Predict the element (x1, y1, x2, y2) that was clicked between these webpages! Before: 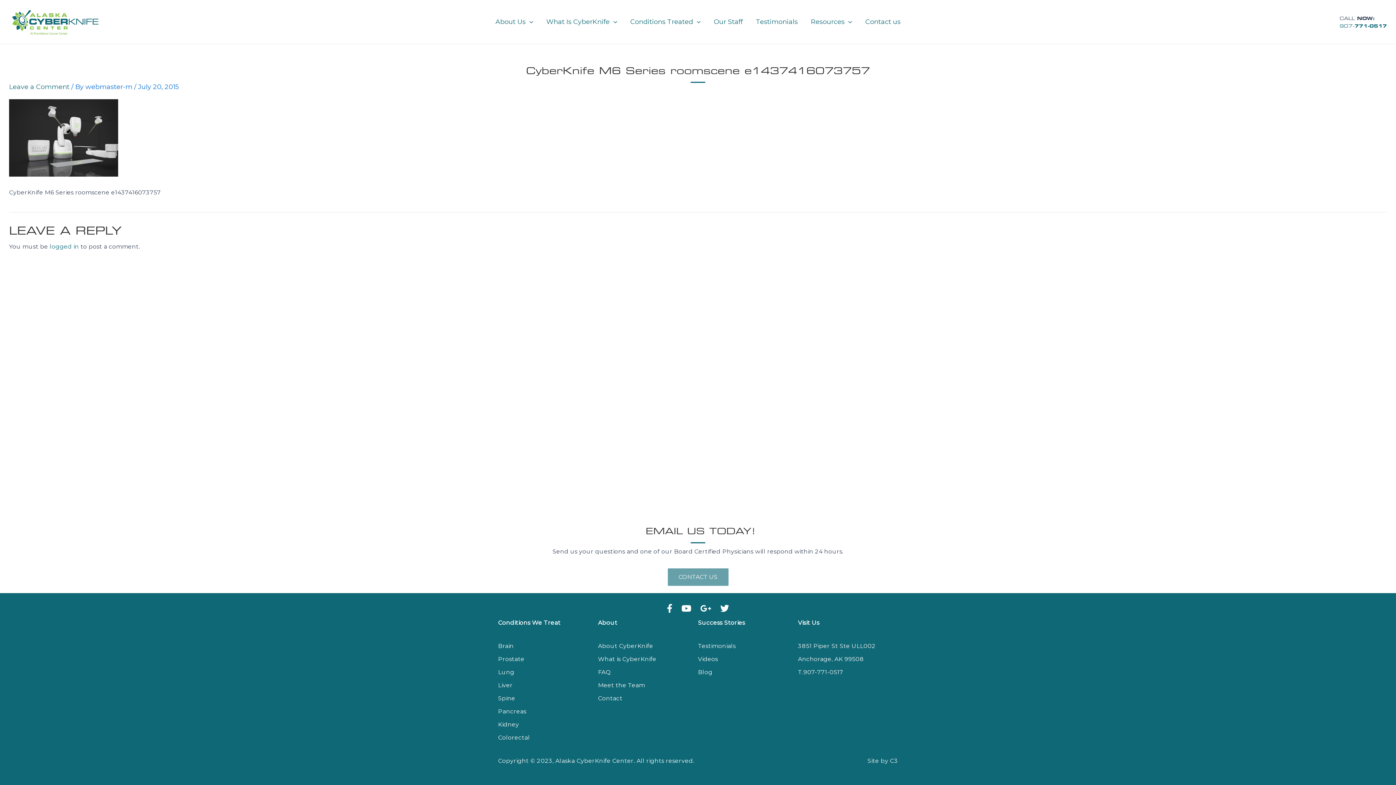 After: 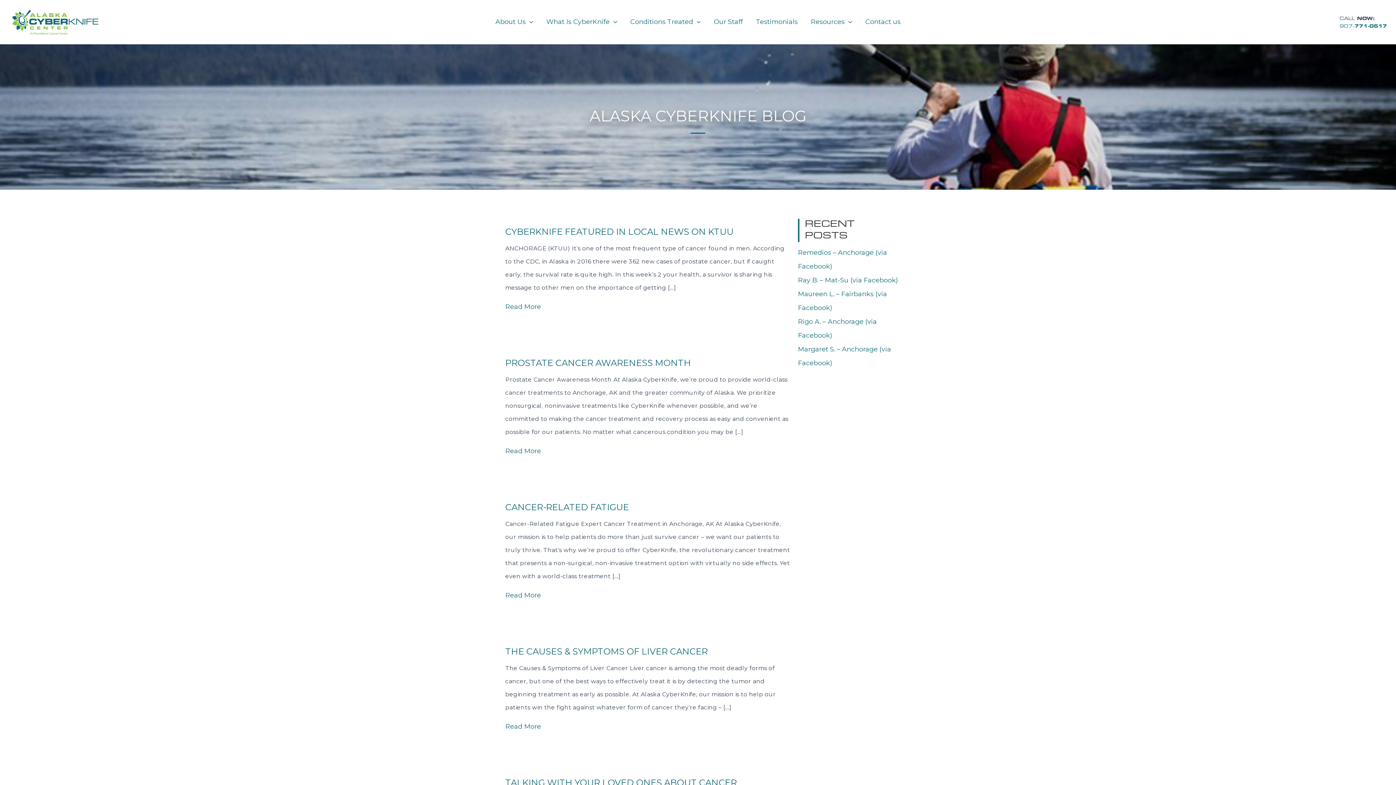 Action: bbox: (698, 669, 712, 676) label: Blog